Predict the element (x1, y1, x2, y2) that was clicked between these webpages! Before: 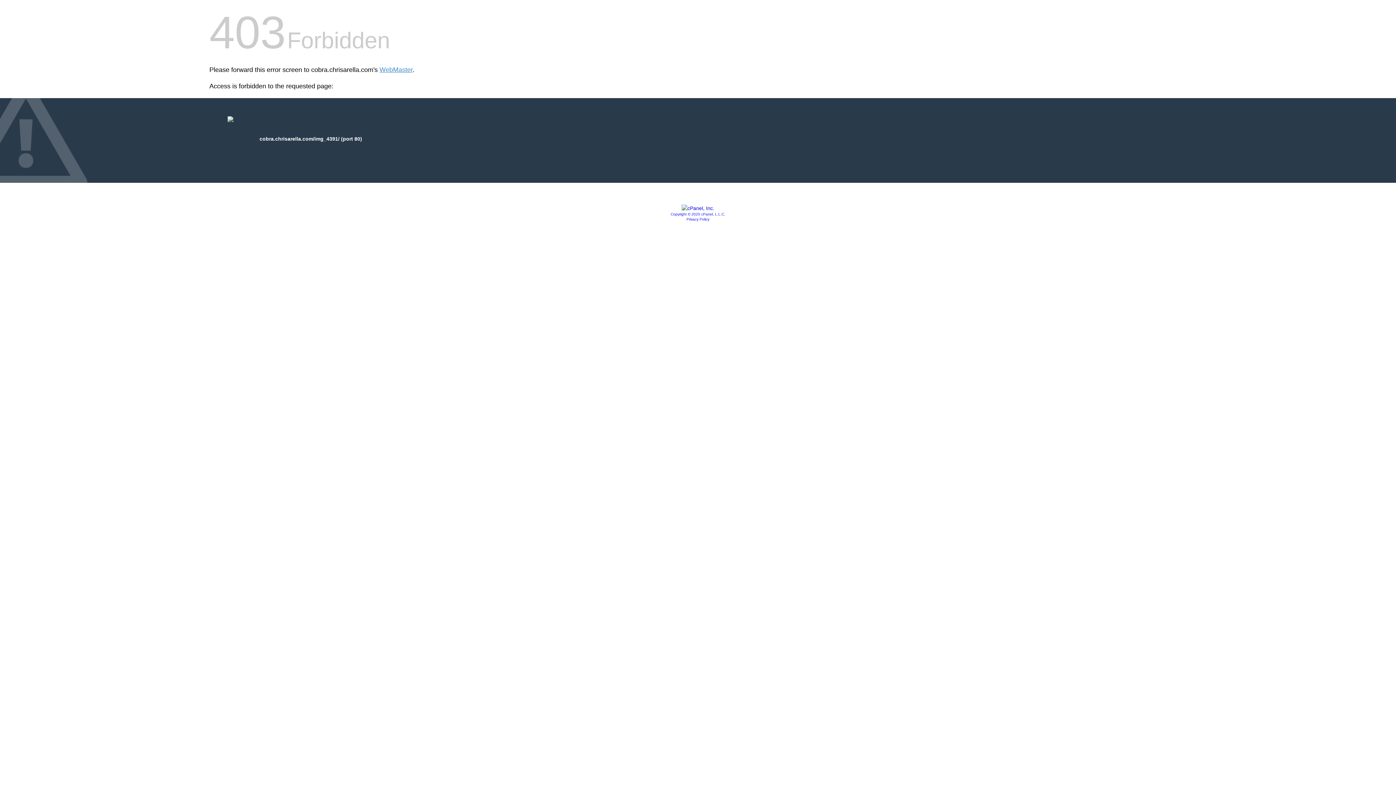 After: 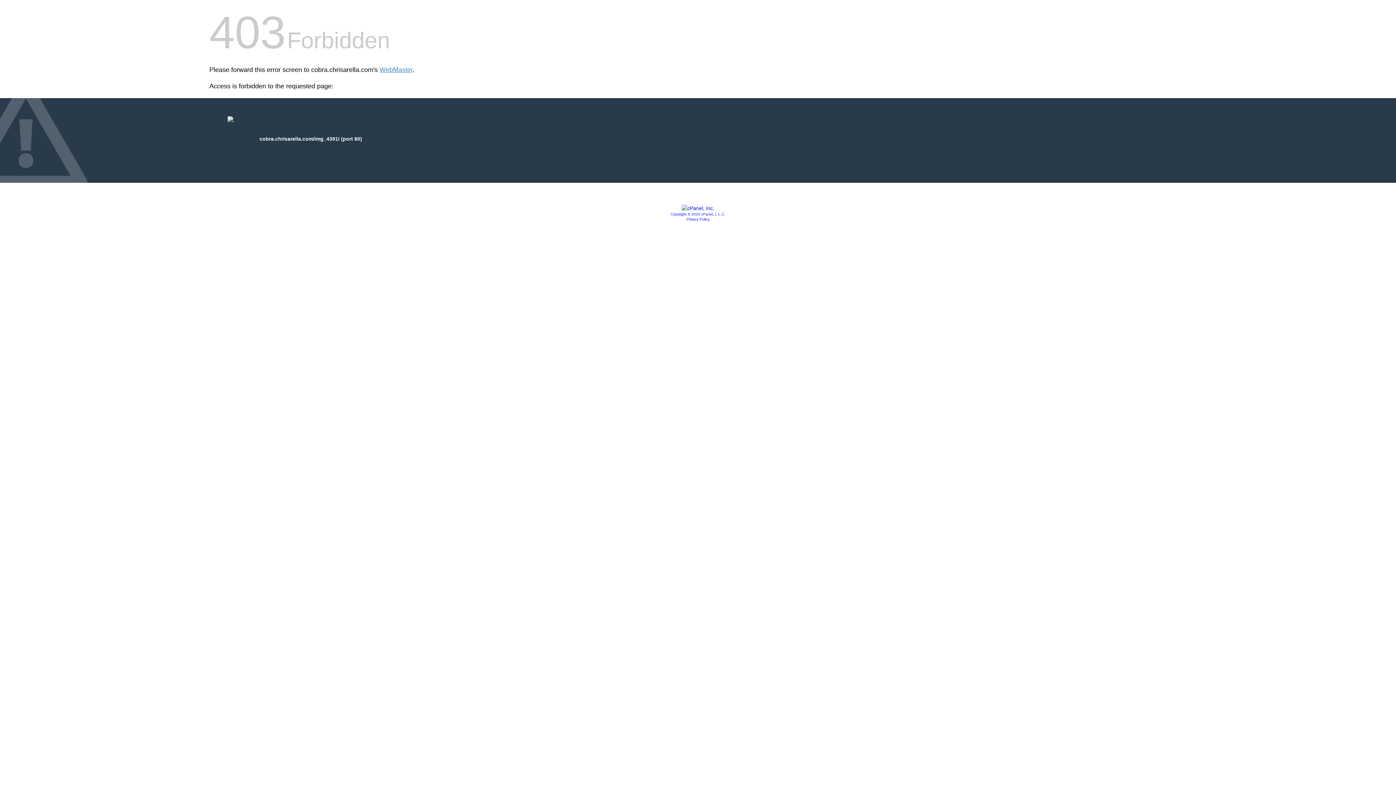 Action: label: Copyright © 2020 cPanel, L.L.C. bbox: (670, 212, 725, 216)